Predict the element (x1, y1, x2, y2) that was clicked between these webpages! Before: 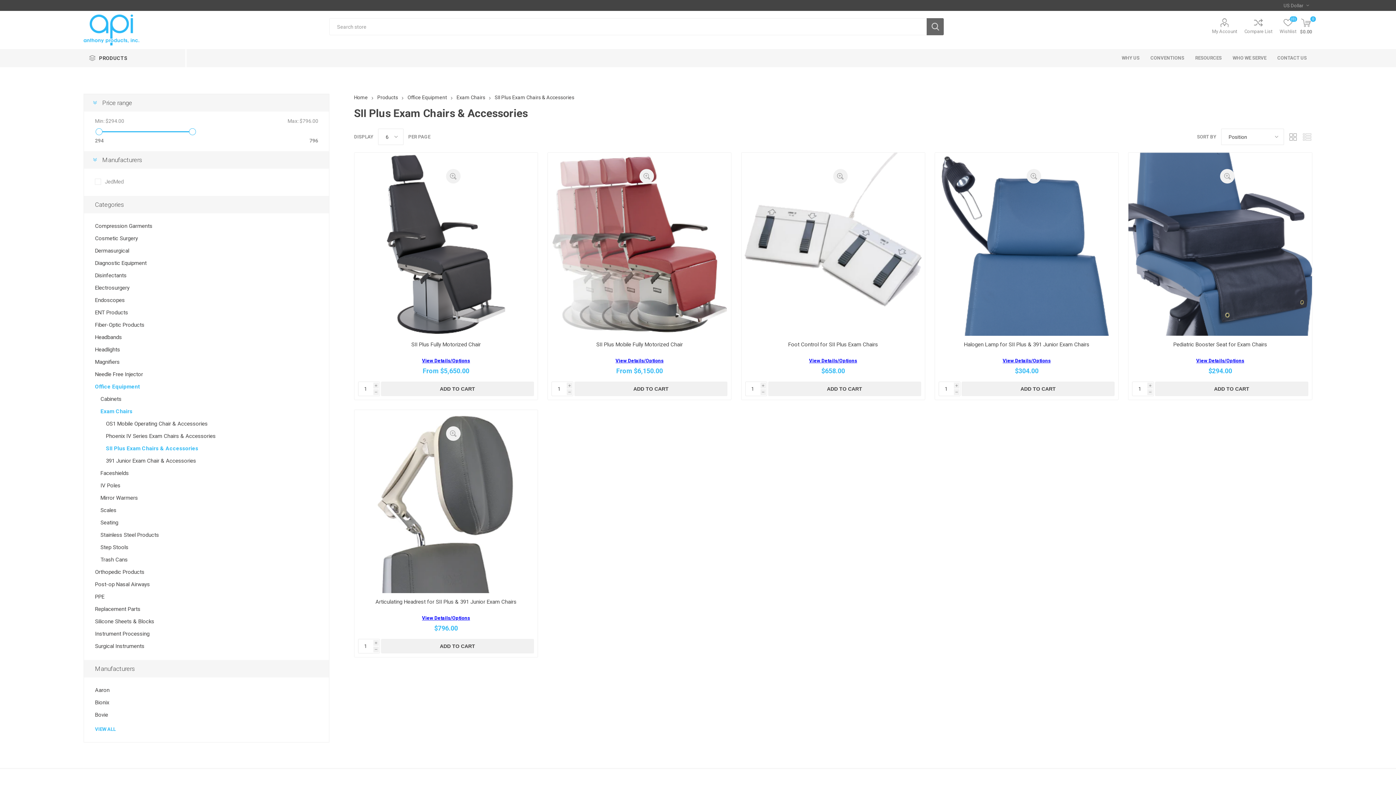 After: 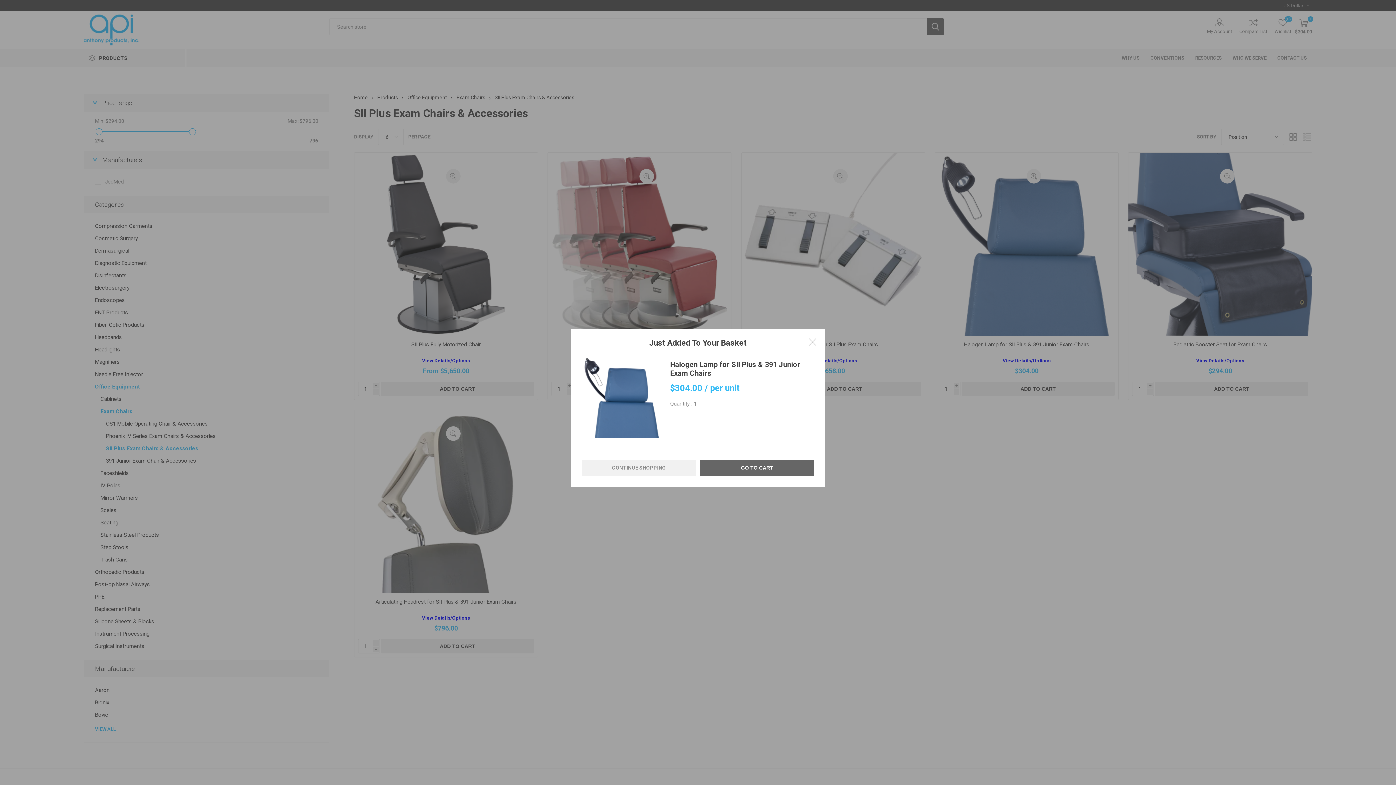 Action: bbox: (961, 381, 1114, 396) label: ADD TO CART